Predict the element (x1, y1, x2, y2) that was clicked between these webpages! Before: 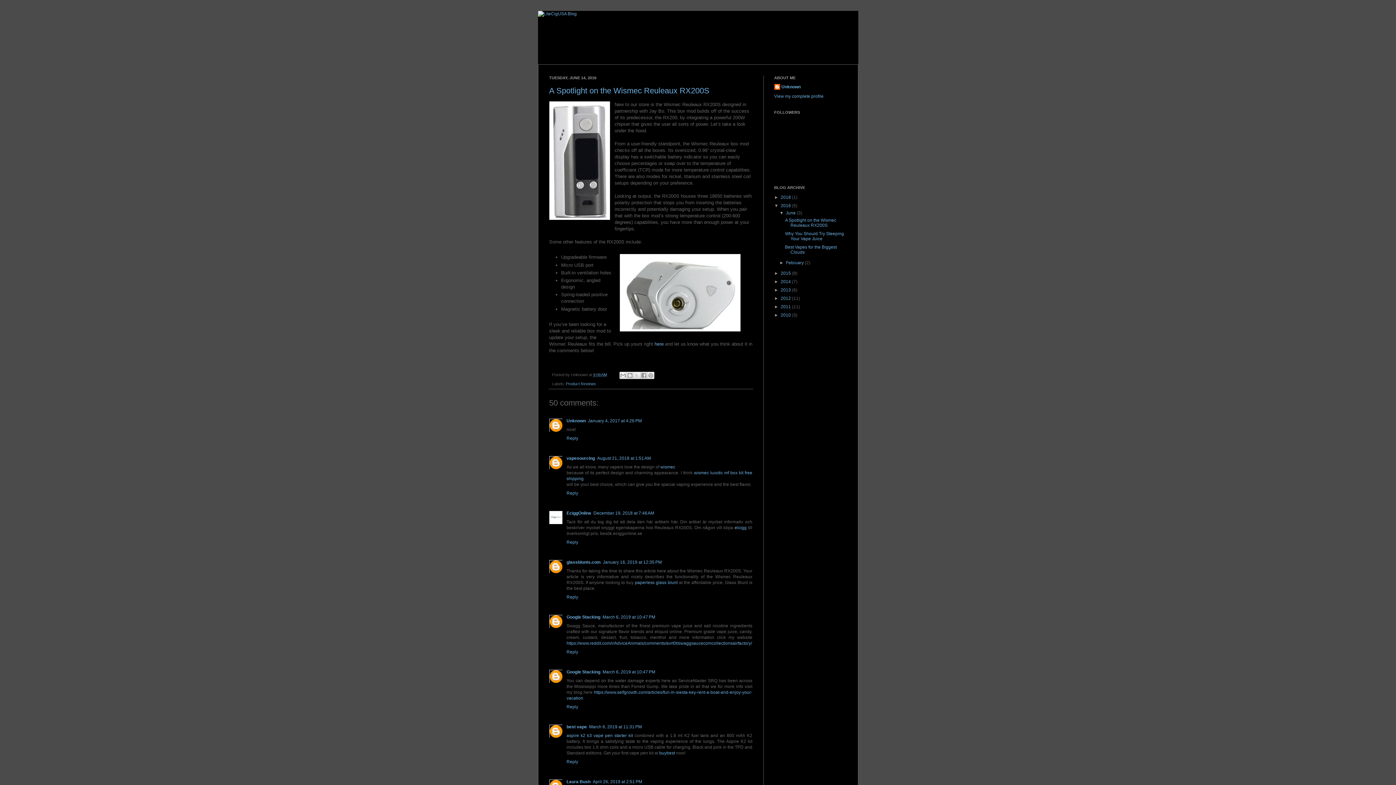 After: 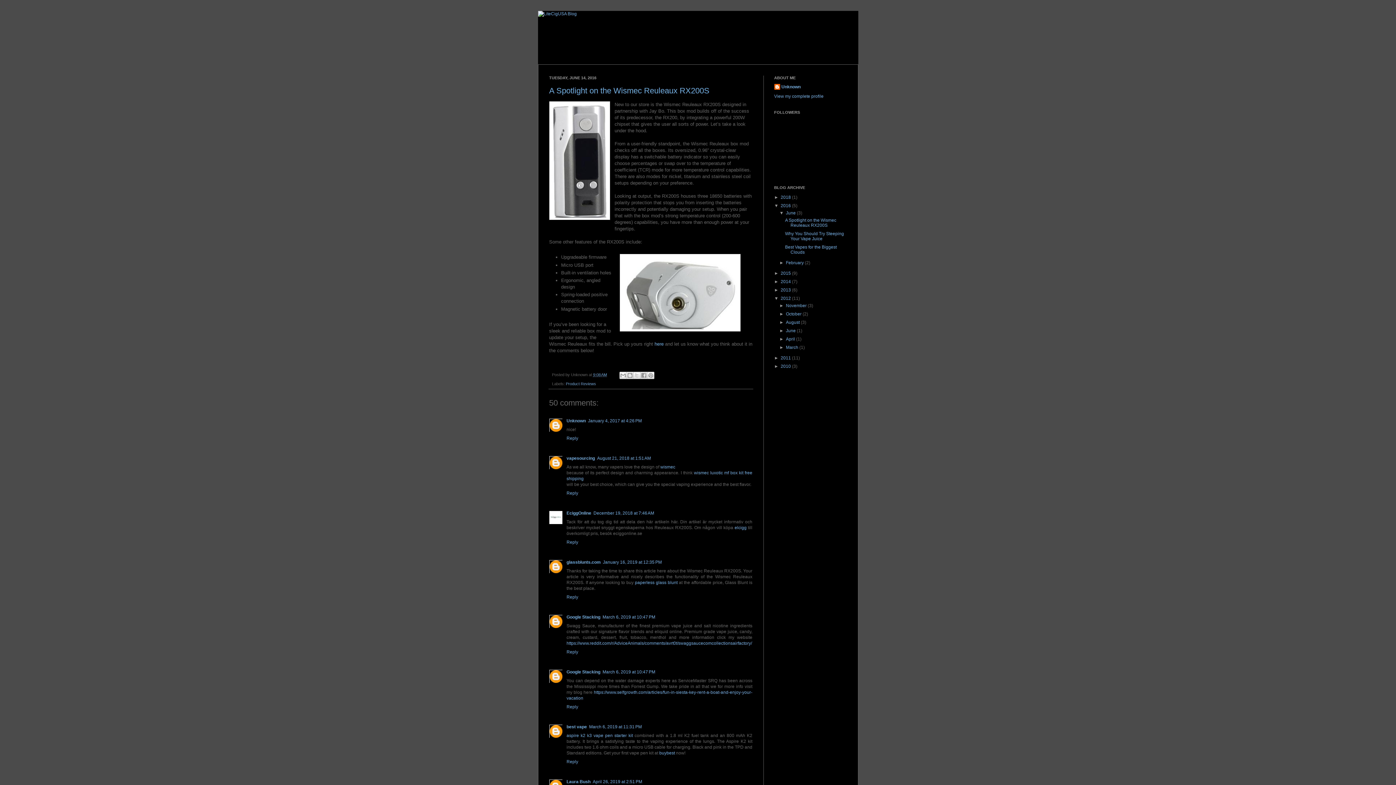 Action: bbox: (774, 296, 780, 301) label: ►  